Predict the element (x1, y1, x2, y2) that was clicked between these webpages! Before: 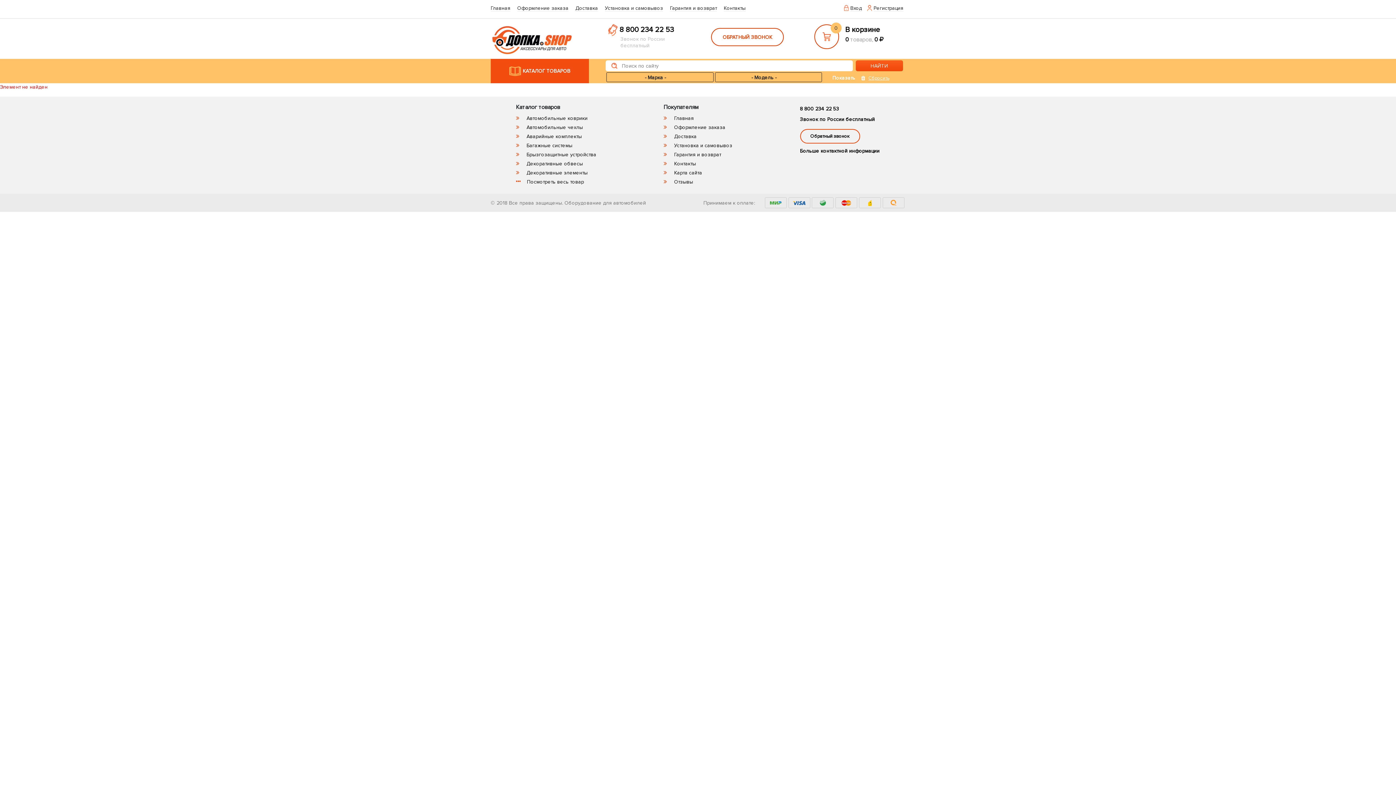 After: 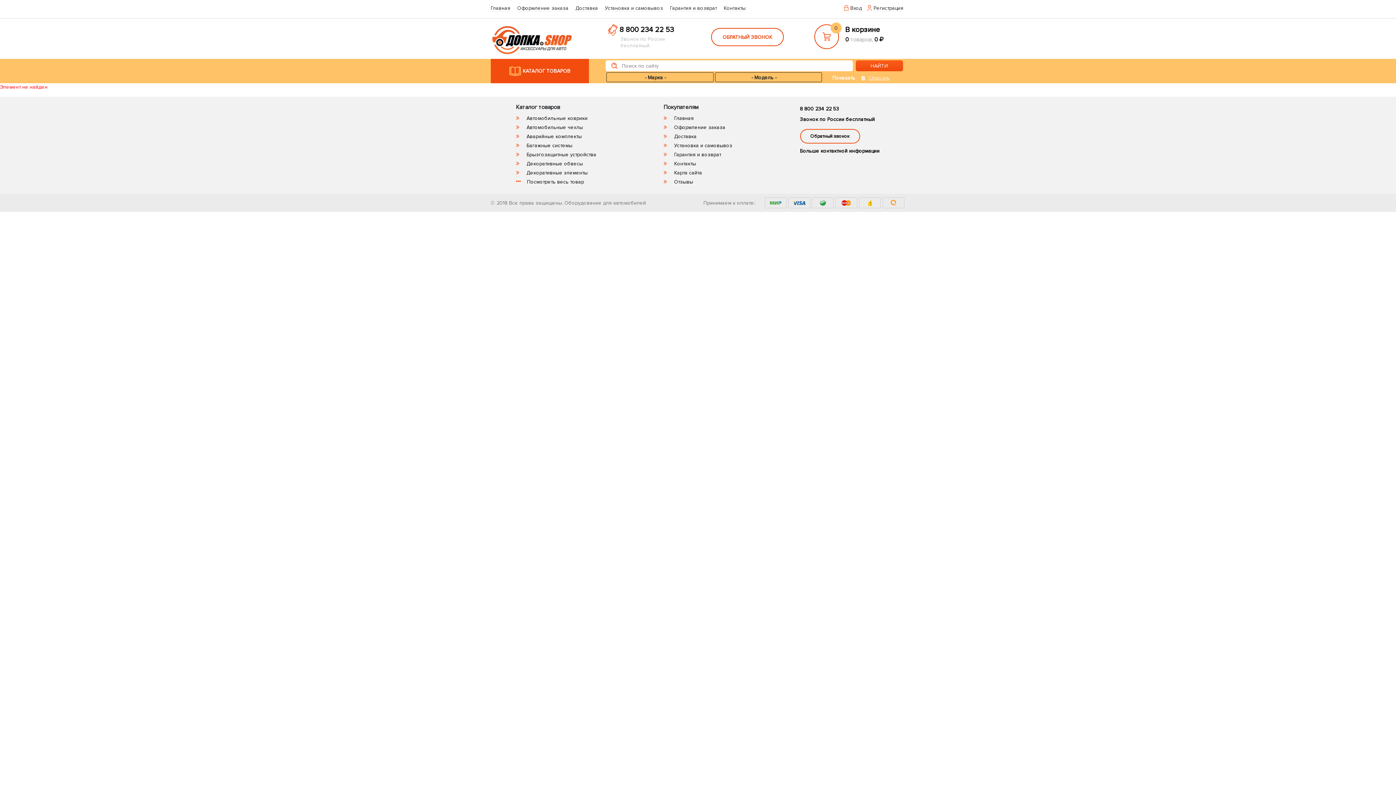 Action: bbox: (861, 75, 889, 81) label: Сбросить